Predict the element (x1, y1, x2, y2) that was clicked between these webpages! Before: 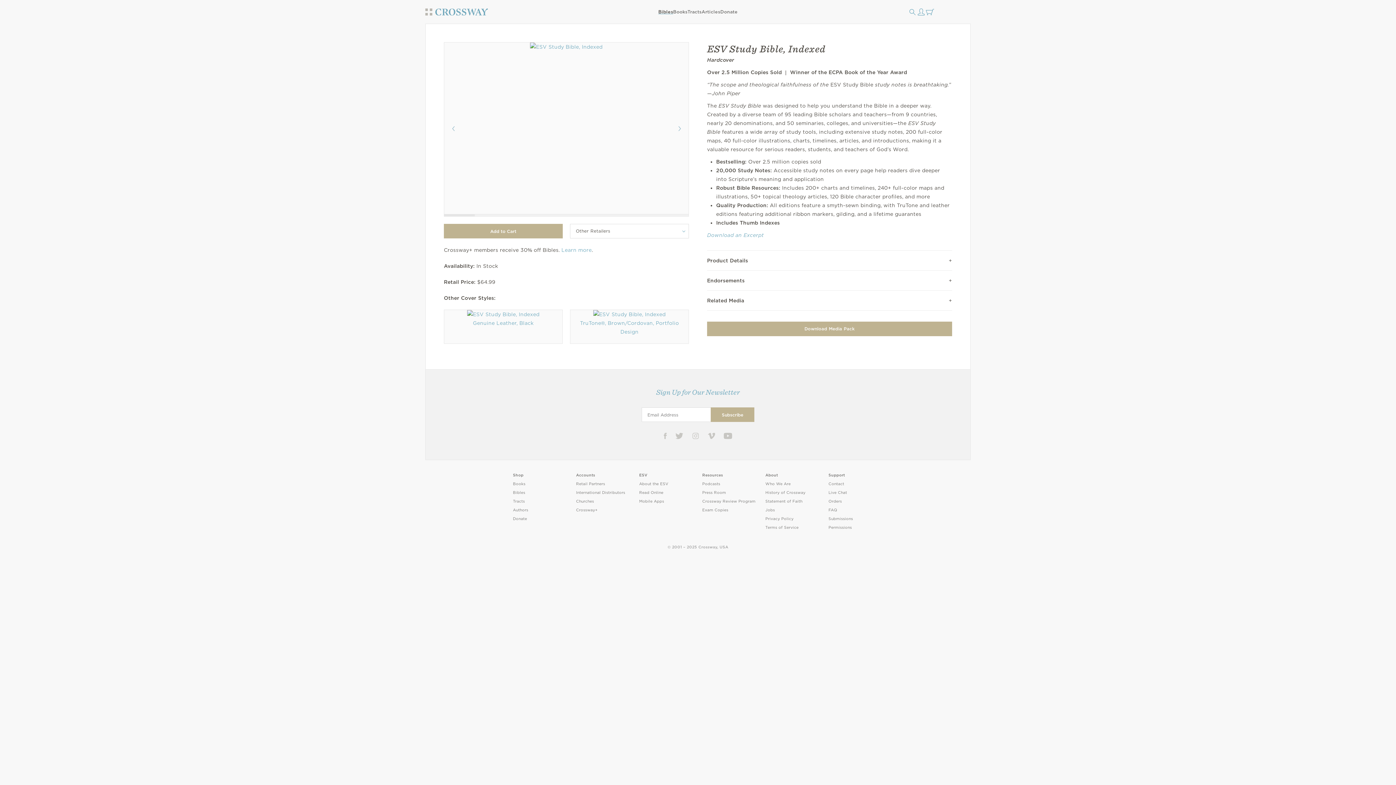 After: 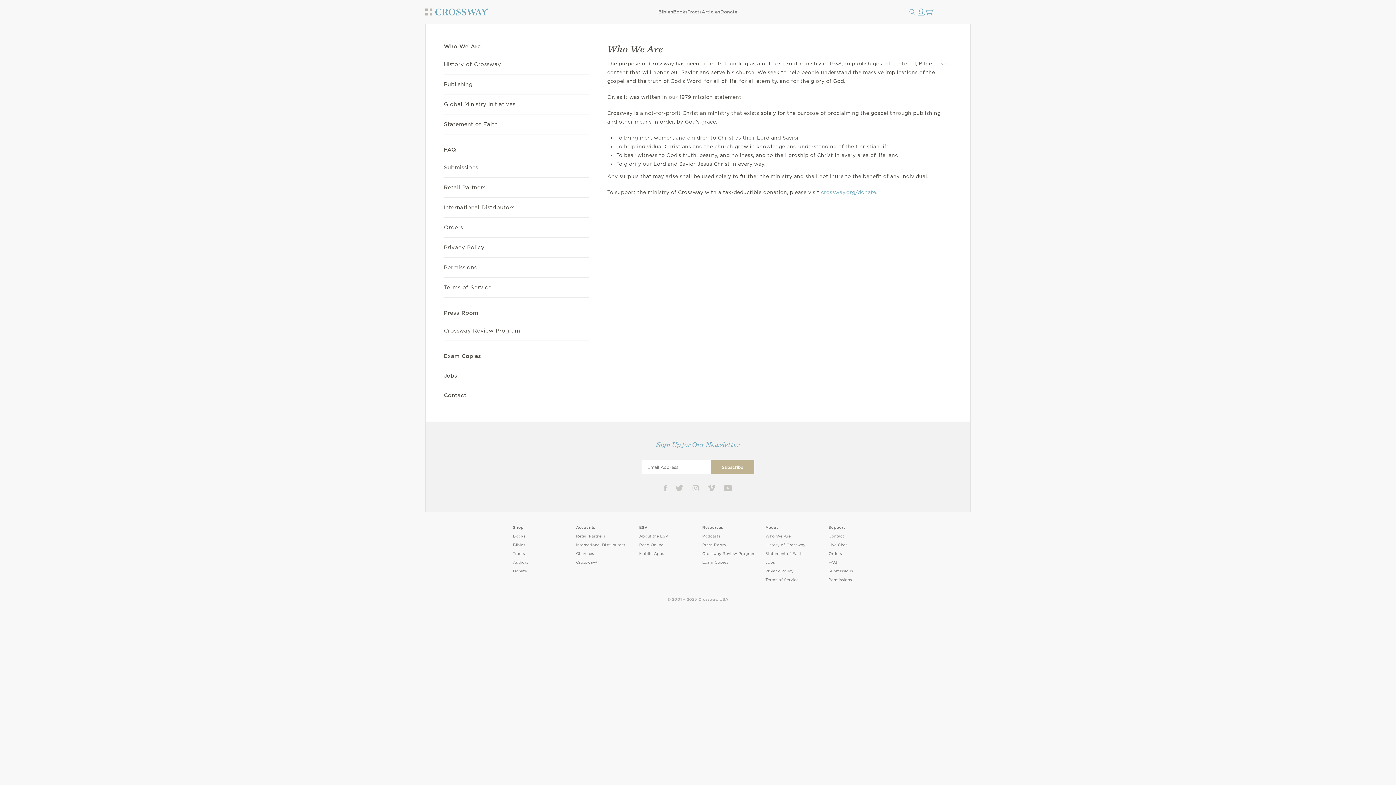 Action: label: Who We Are bbox: (765, 481, 790, 486)